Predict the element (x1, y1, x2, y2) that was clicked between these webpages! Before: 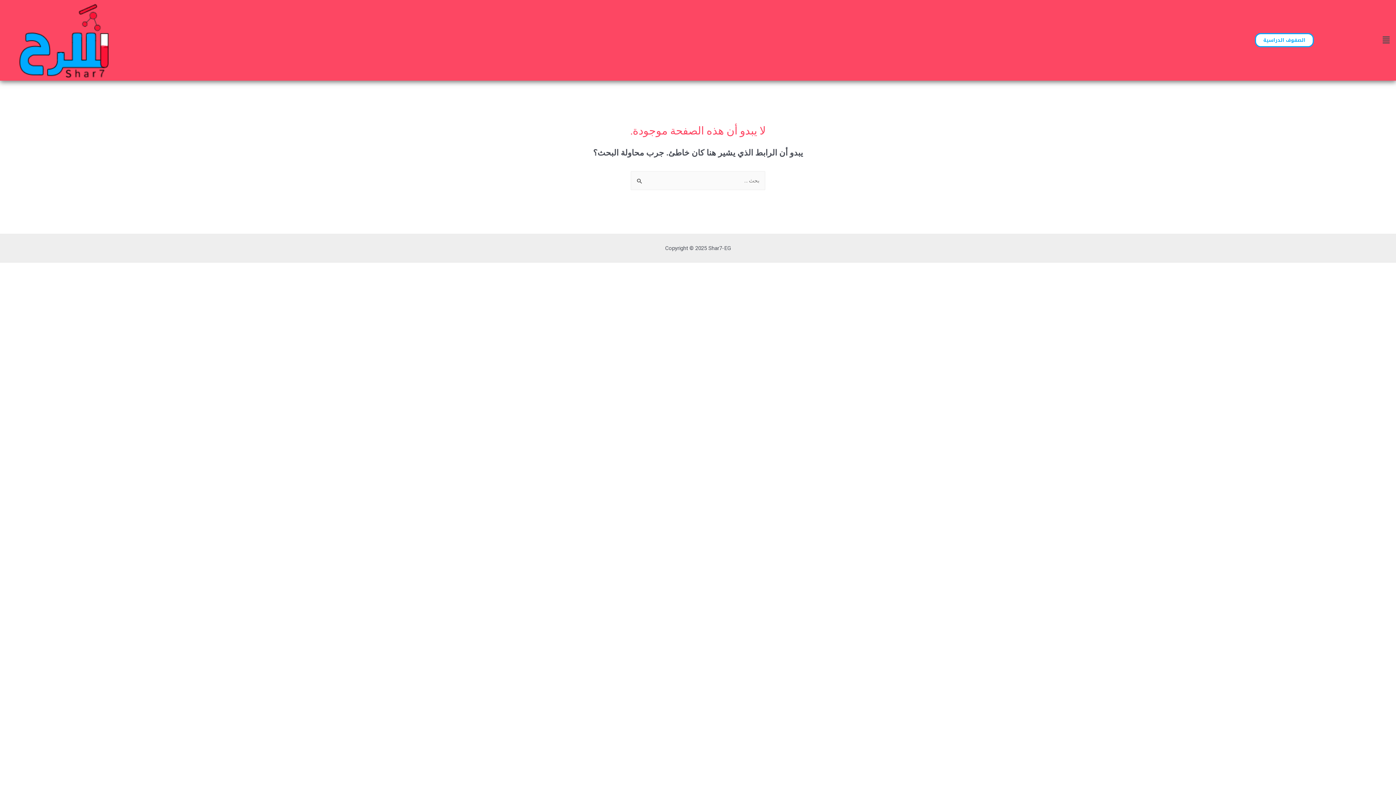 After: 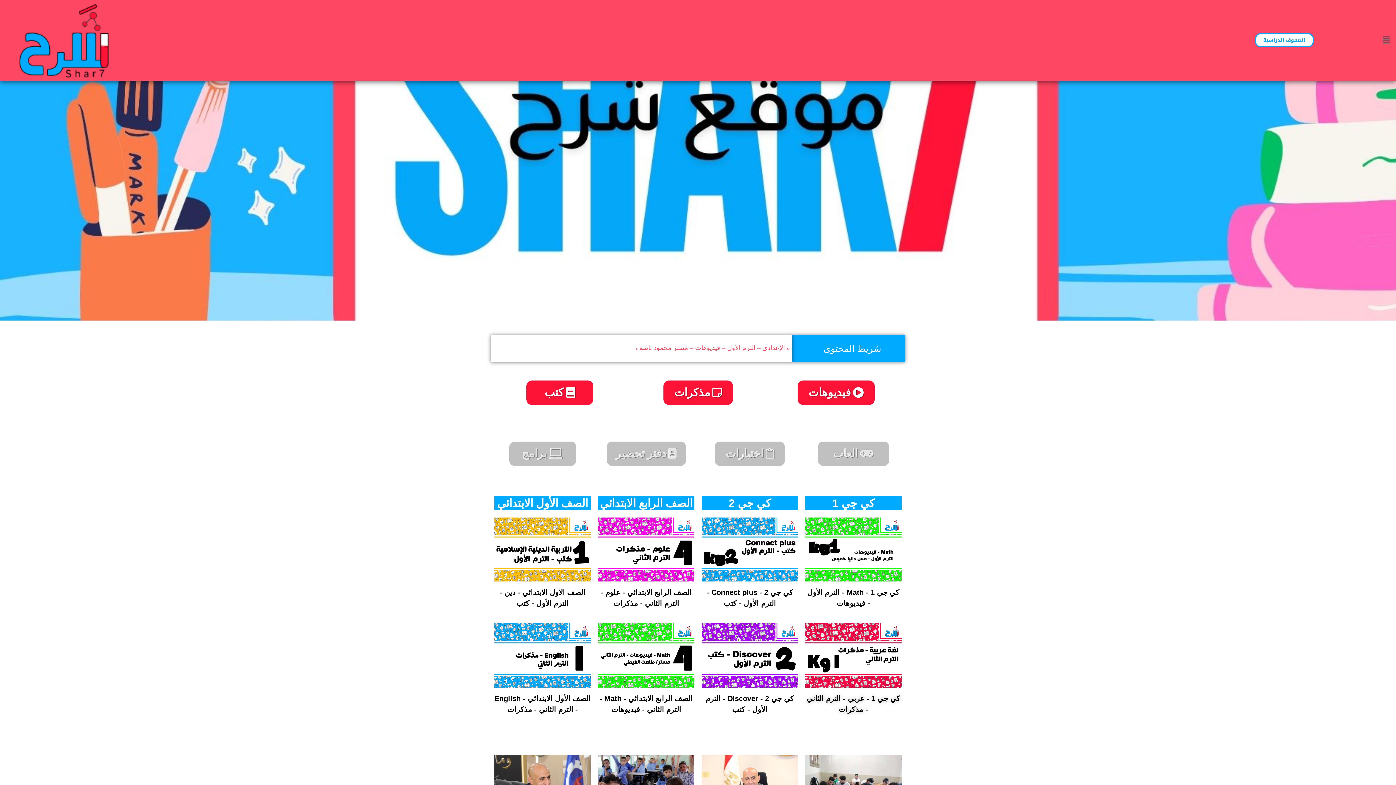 Action: bbox: (18, 2, 467, 78)